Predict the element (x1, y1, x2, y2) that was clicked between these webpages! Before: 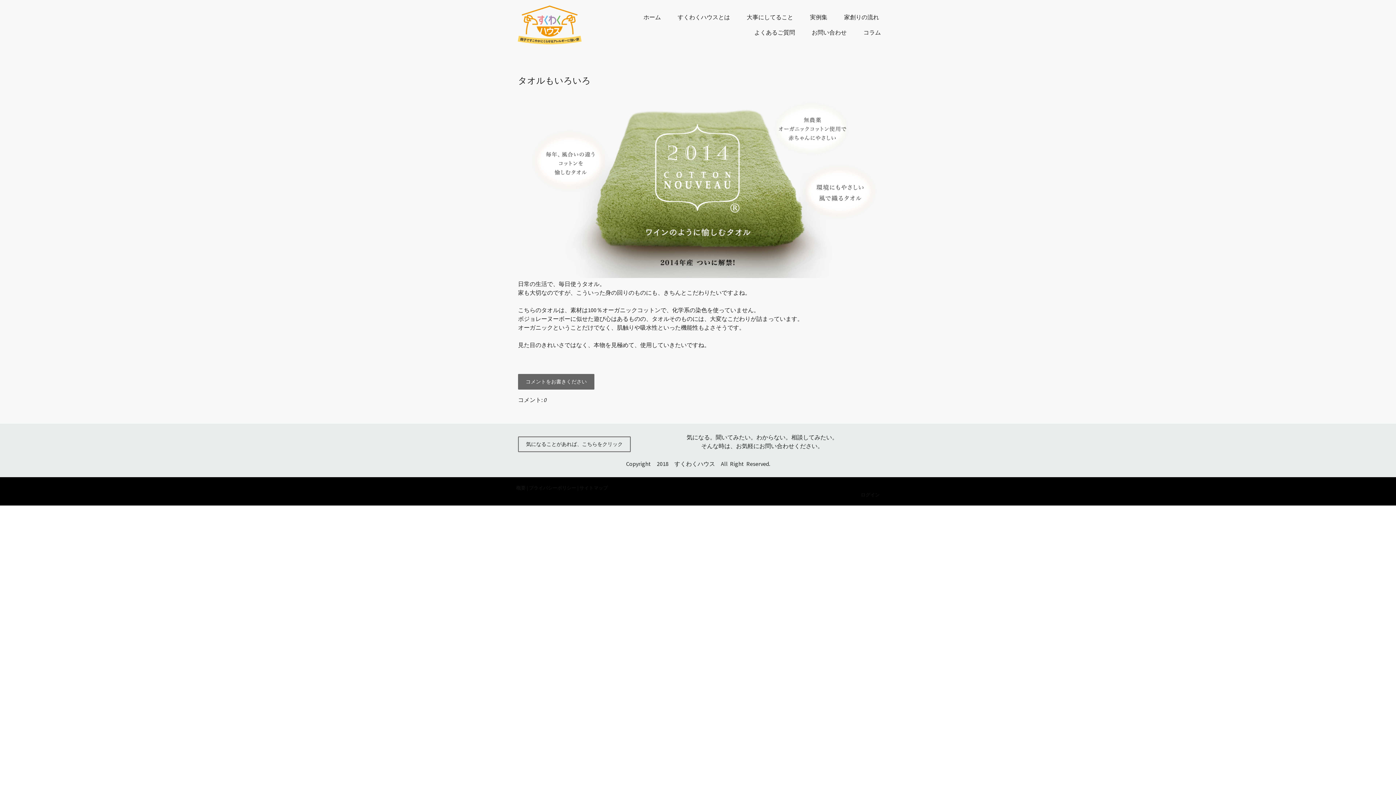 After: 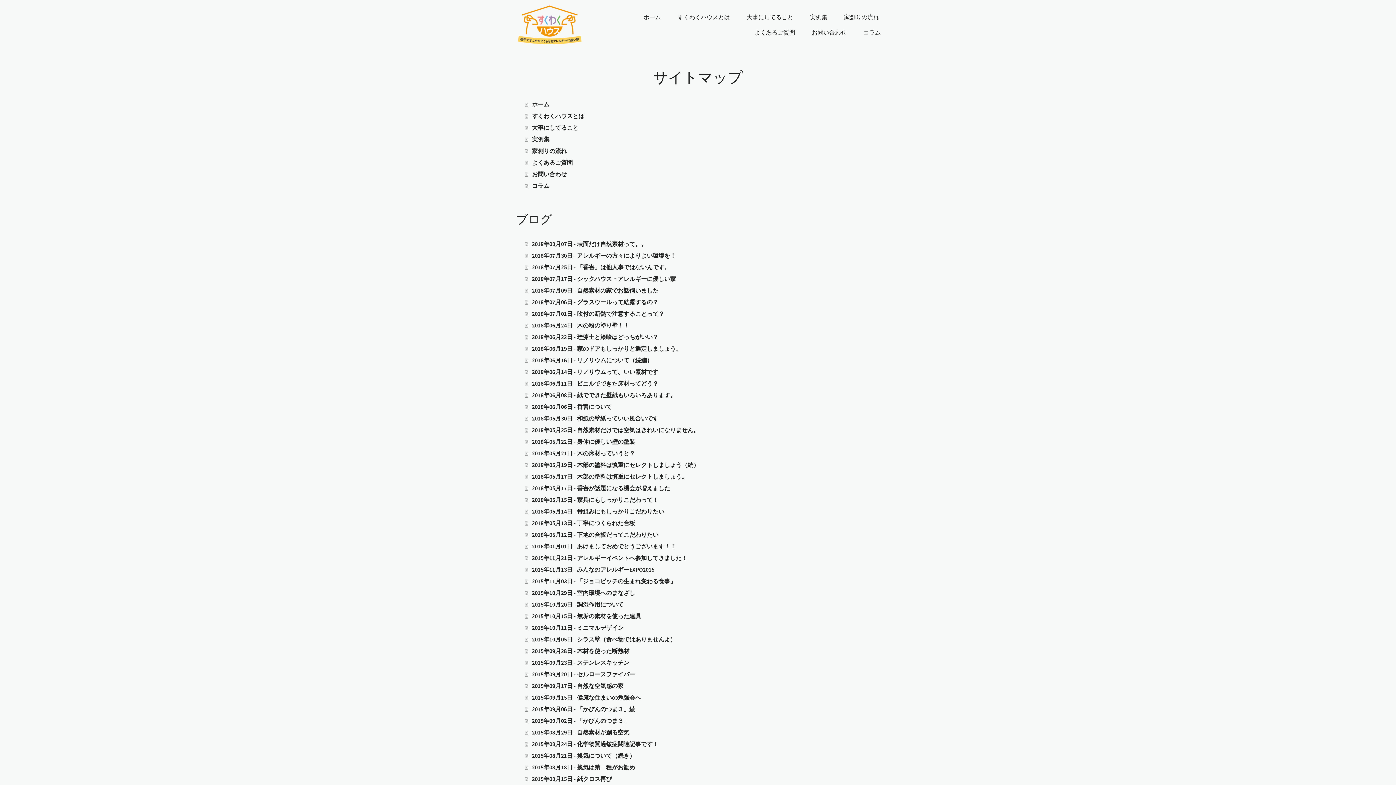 Action: bbox: (579, 485, 608, 490) label: サイトマップ